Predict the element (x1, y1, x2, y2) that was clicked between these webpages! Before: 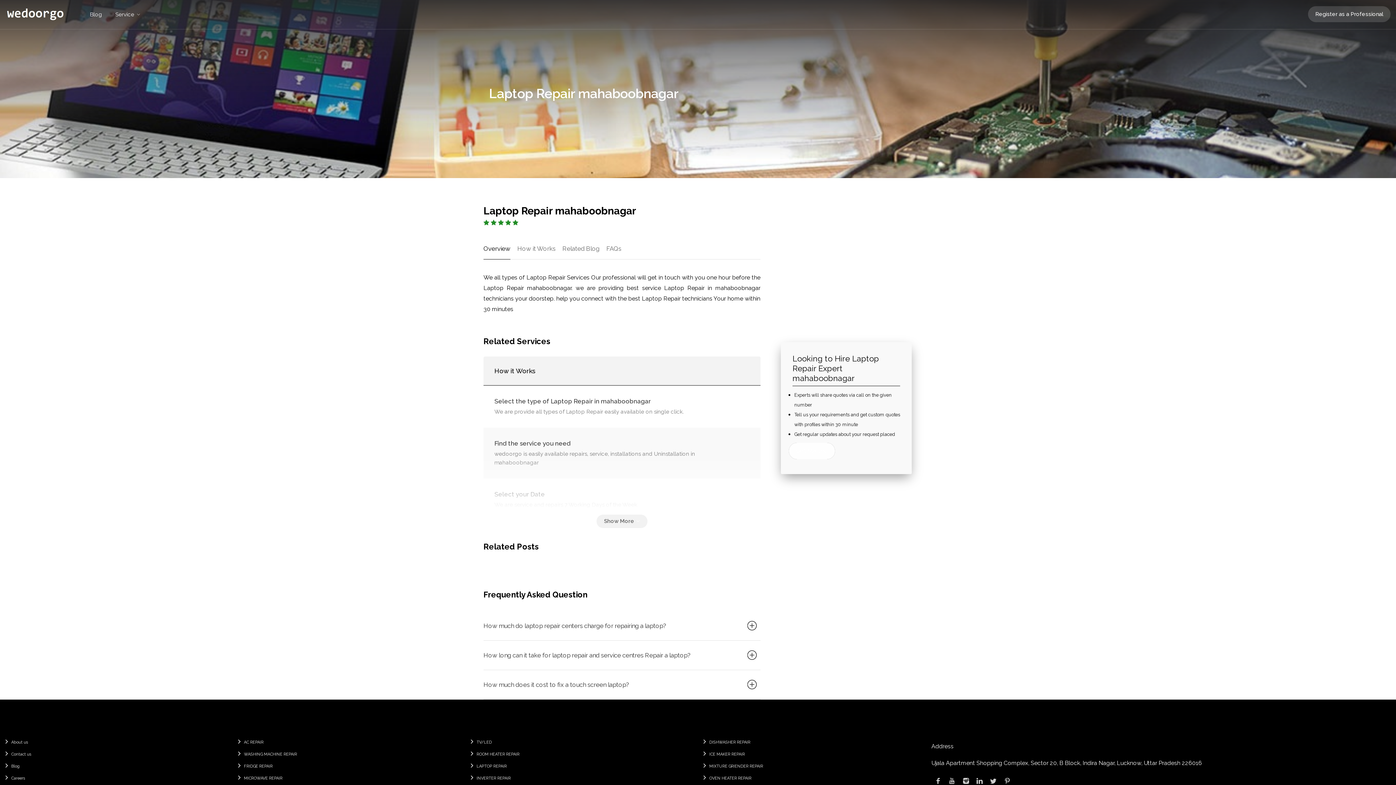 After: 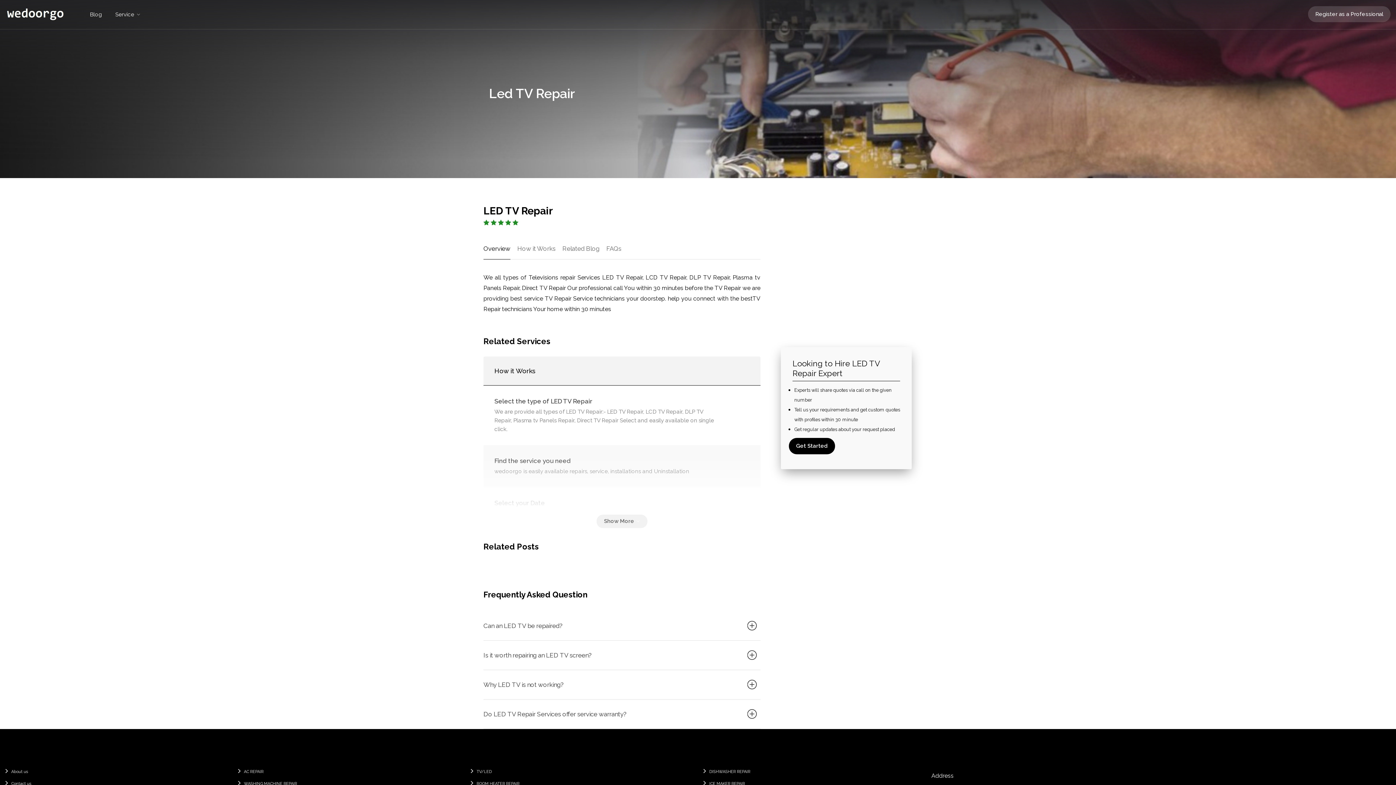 Action: bbox: (470, 738, 491, 749) label: TV/LED